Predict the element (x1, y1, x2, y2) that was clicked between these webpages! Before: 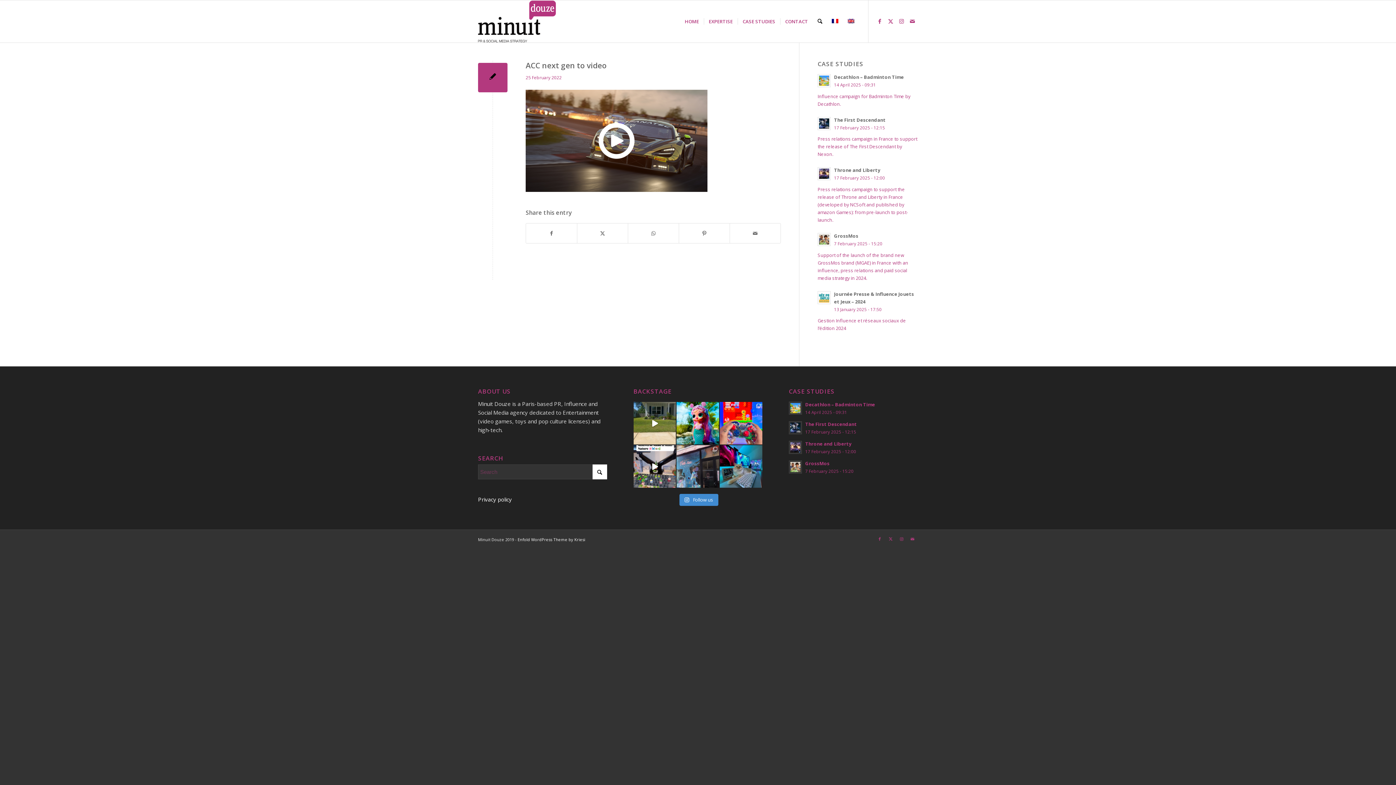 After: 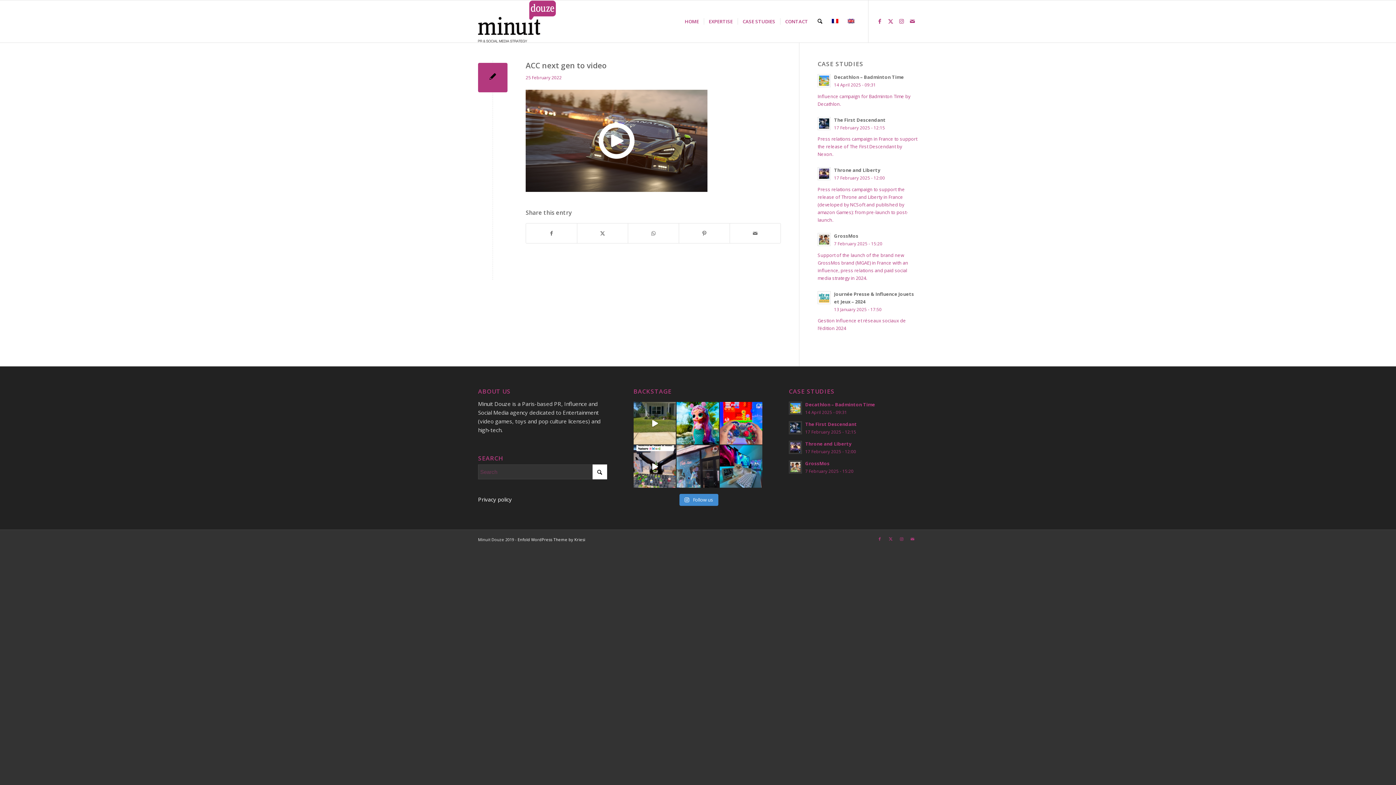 Action: bbox: (843, 0, 859, 42)